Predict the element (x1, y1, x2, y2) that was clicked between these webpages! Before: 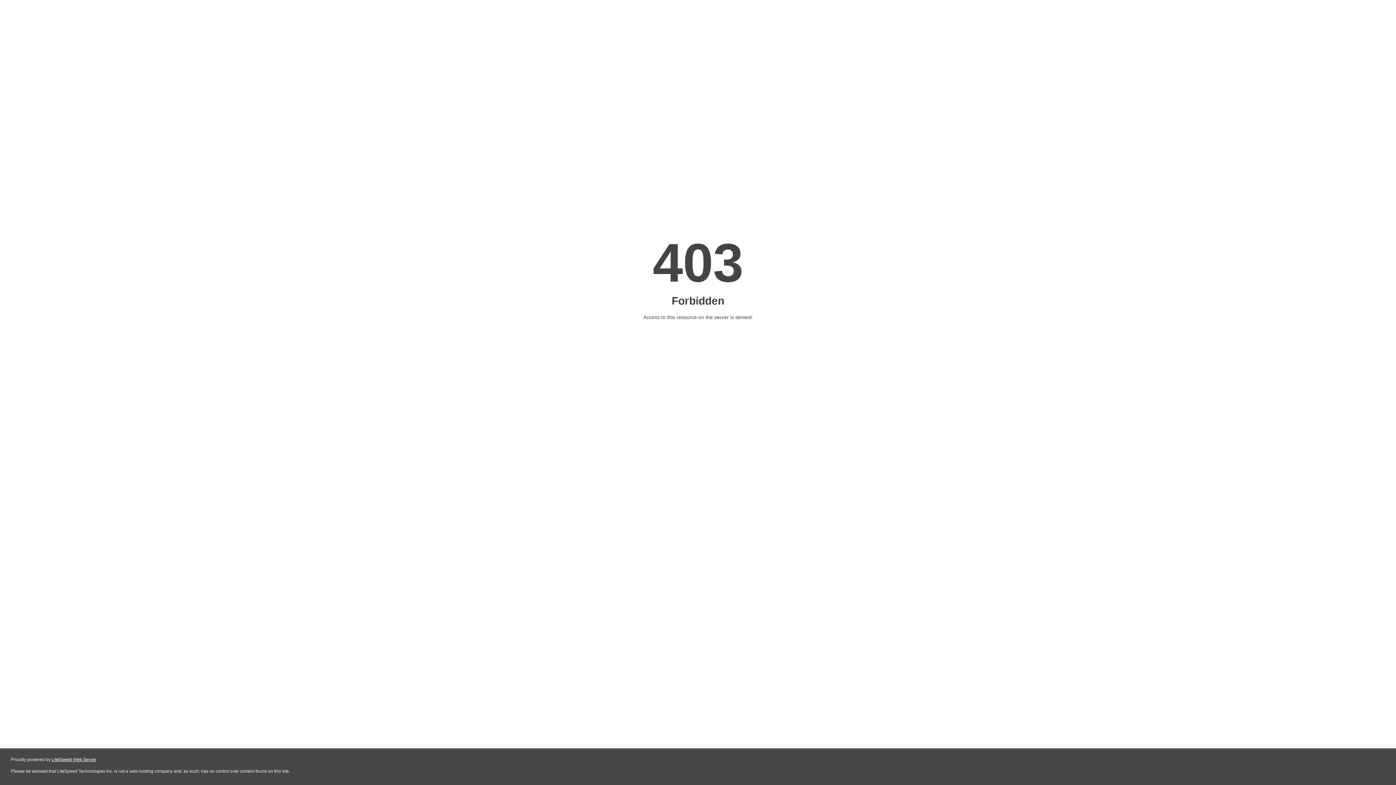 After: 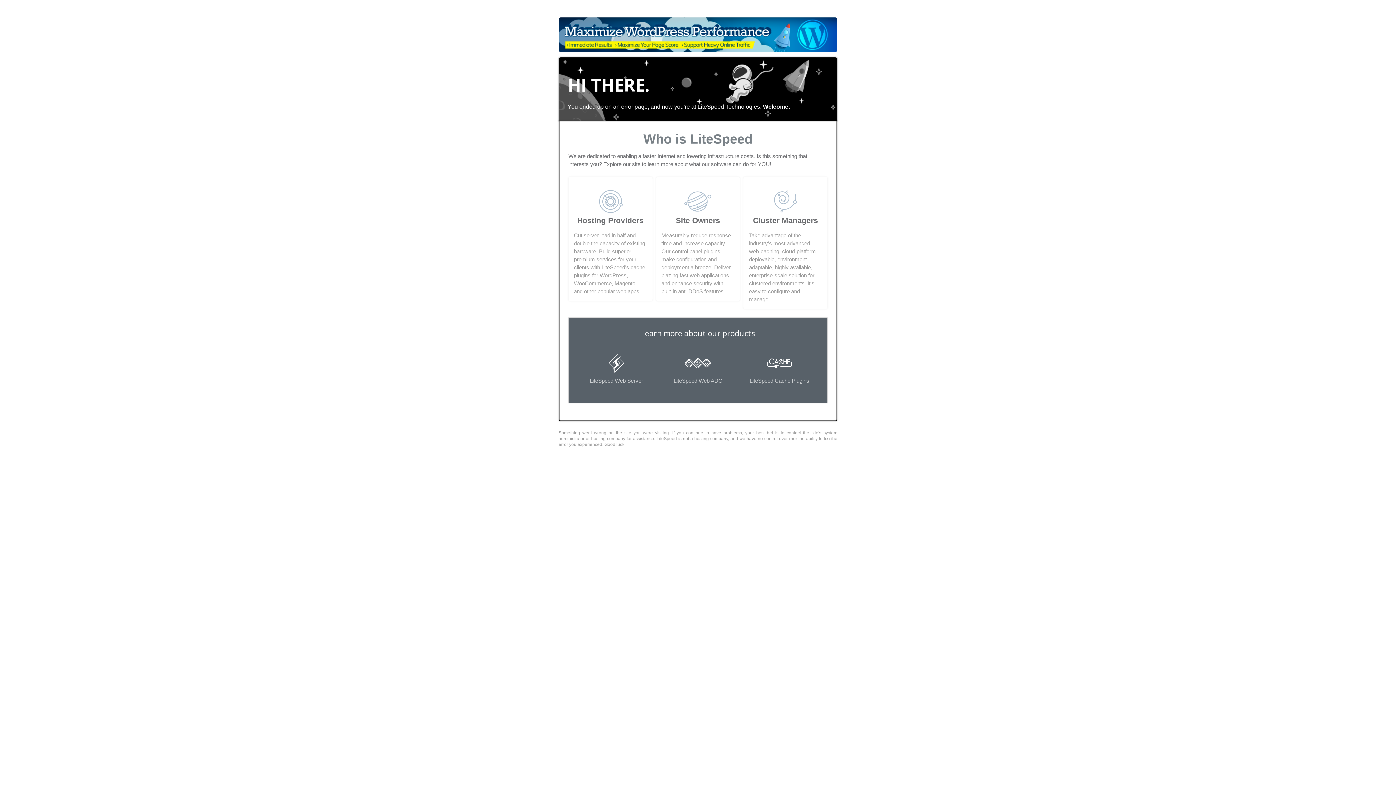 Action: bbox: (51, 757, 96, 762) label: LiteSpeed Web Server